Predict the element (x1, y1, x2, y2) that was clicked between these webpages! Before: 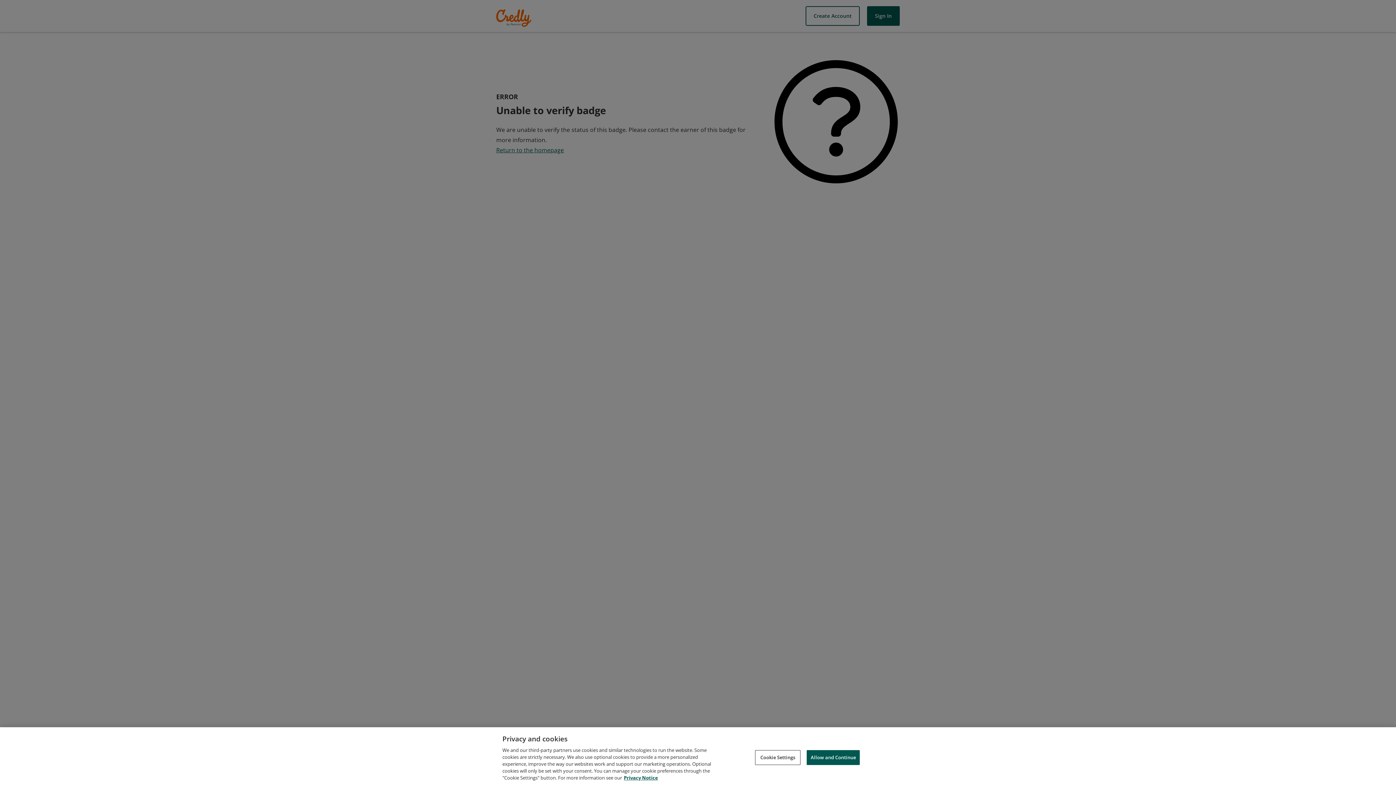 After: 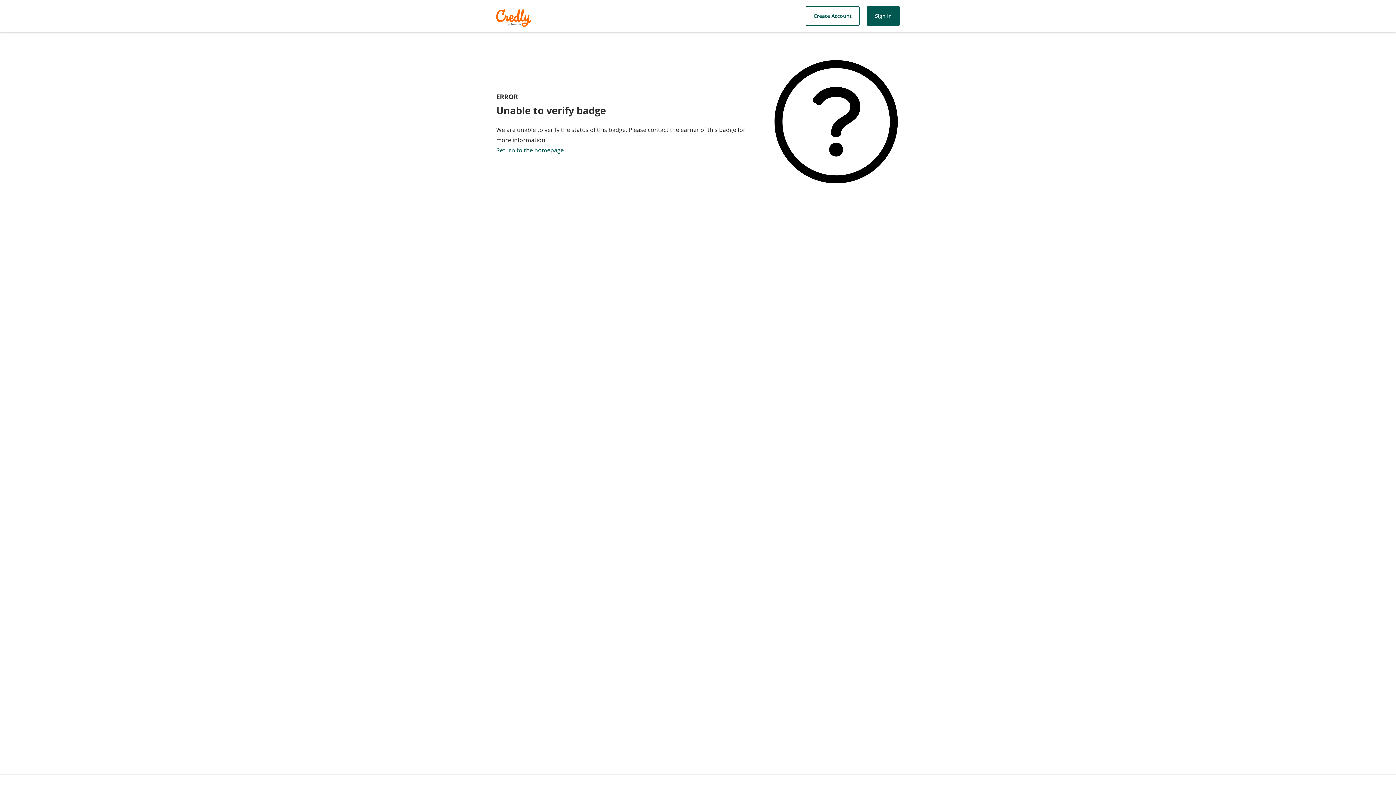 Action: bbox: (806, 750, 860, 765) label: Allow and Continue